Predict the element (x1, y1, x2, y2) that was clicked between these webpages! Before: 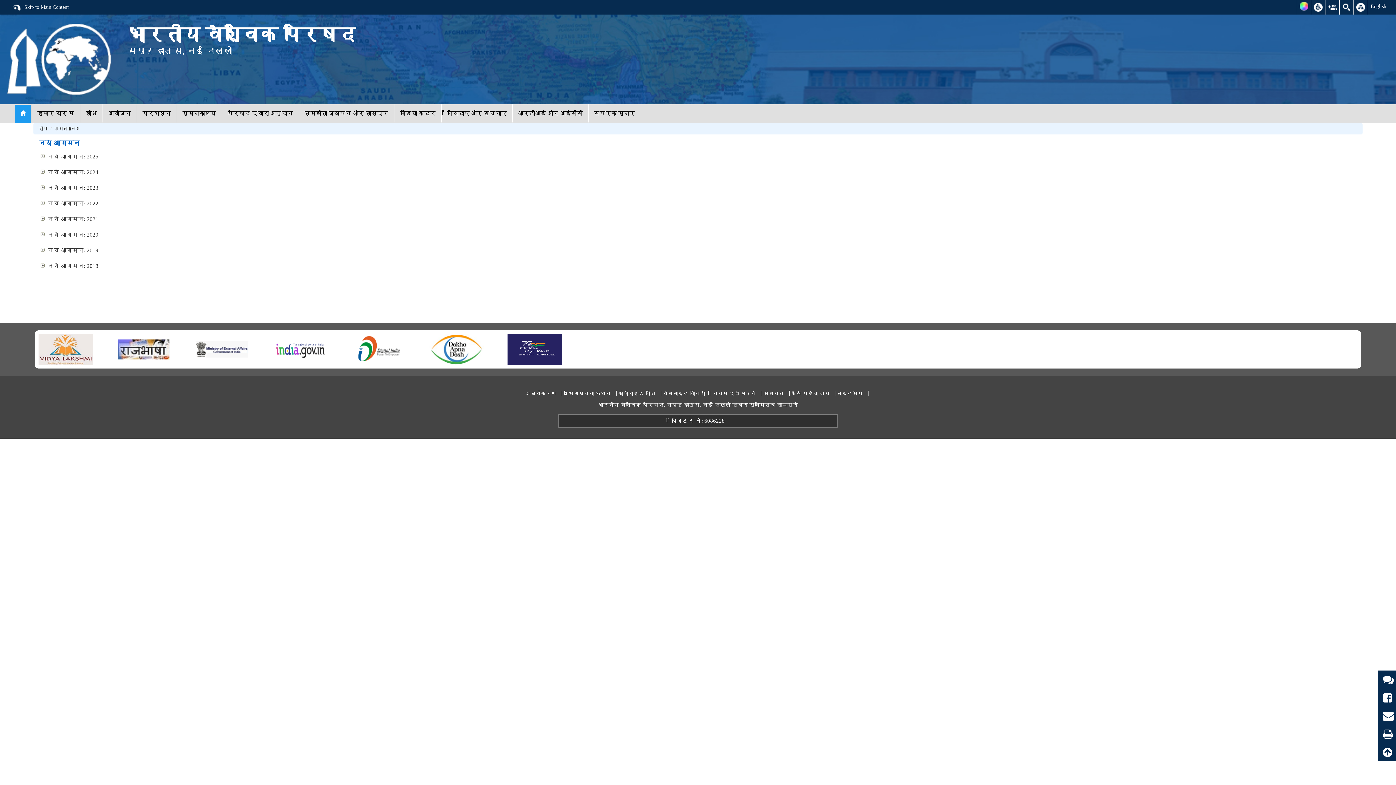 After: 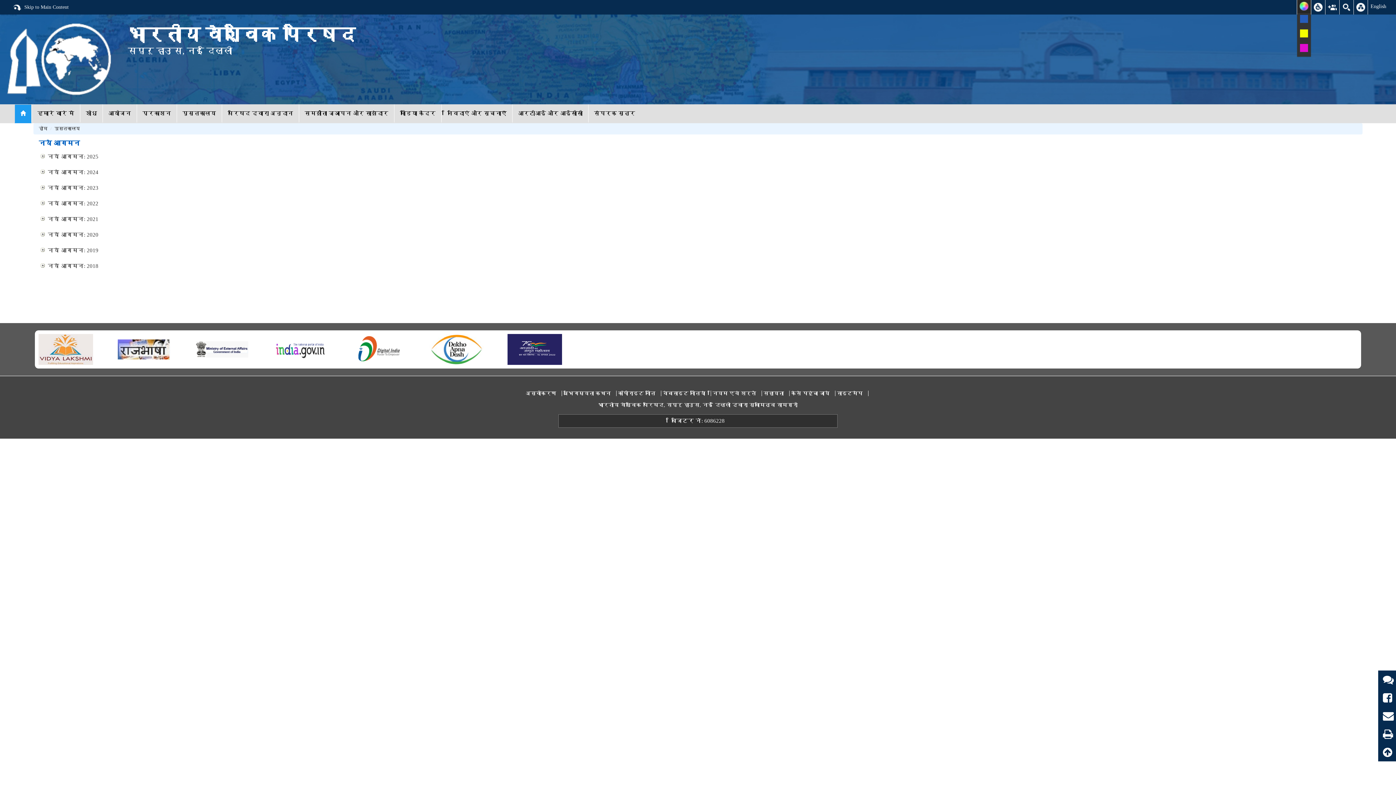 Action: bbox: (1297, 0, 1311, 14)